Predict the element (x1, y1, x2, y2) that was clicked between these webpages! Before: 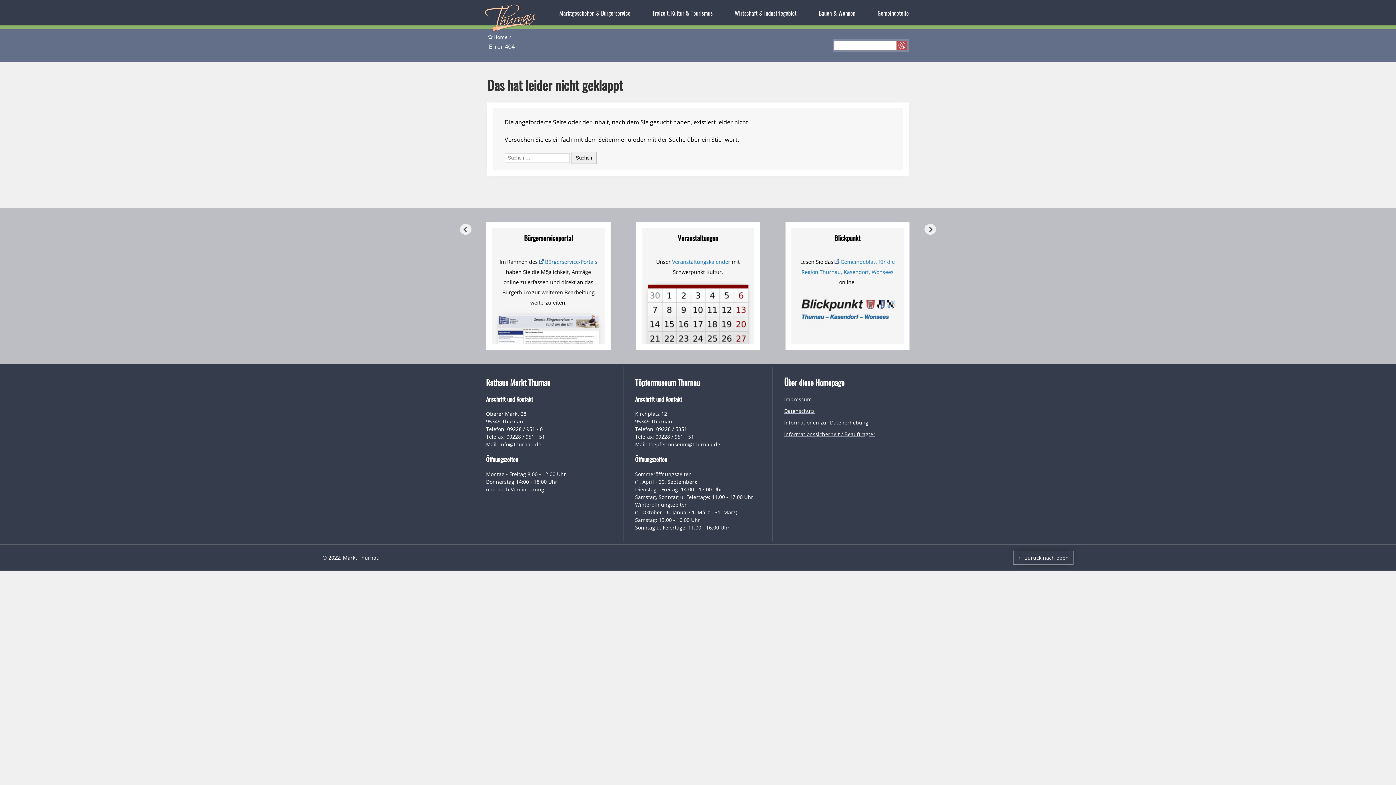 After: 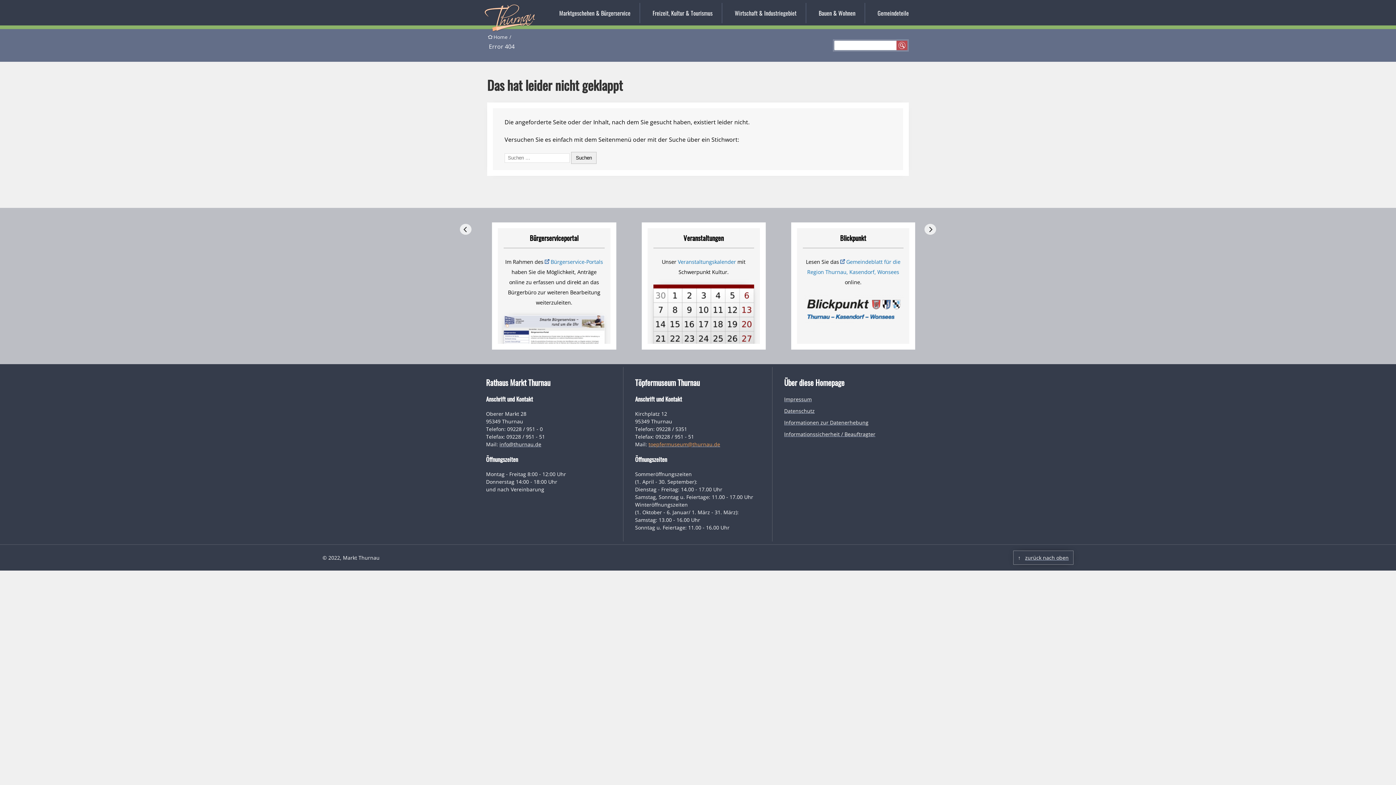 Action: bbox: (648, 441, 720, 448) label: toepfermuseum@thurnau.de